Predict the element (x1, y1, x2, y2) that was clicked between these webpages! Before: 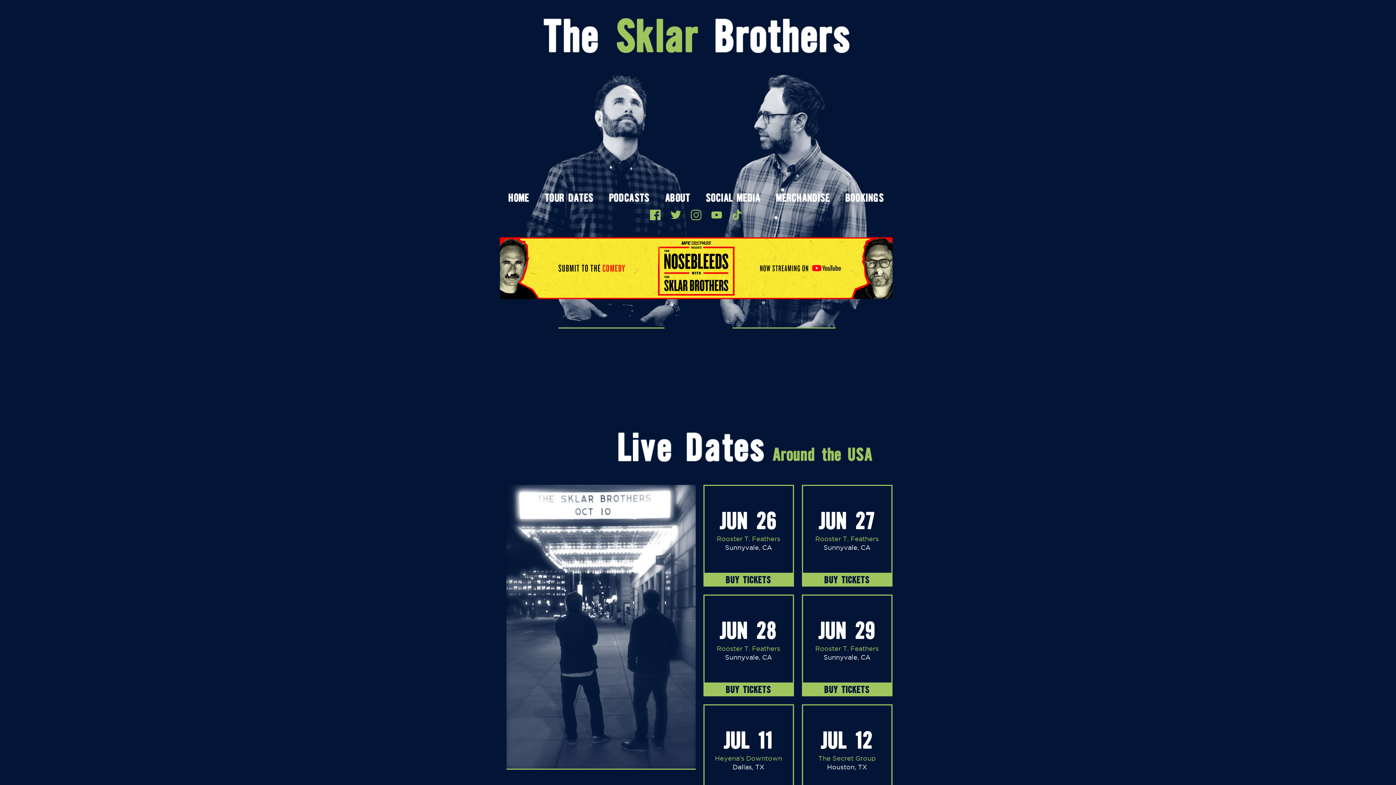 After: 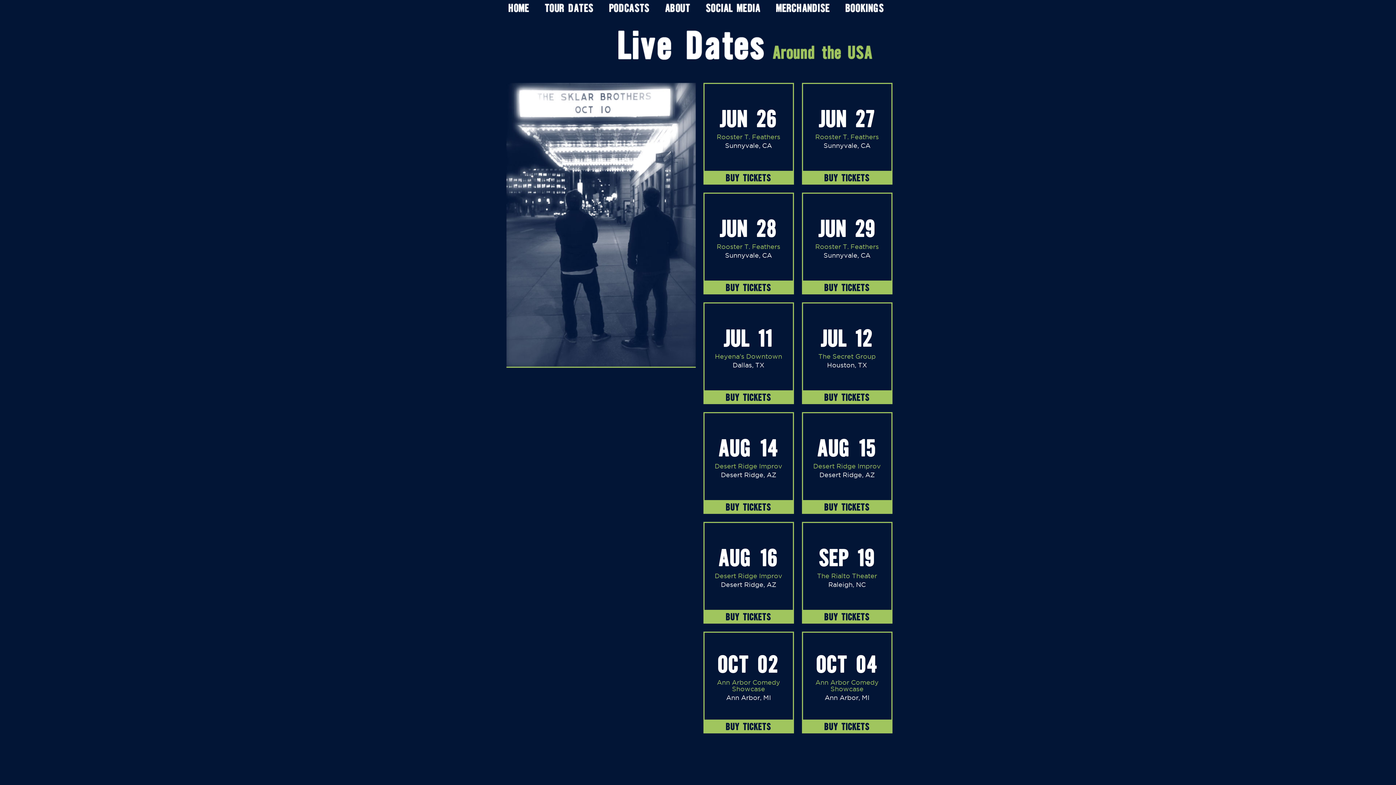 Action: label: Tour Dates bbox: (545, 193, 593, 204)